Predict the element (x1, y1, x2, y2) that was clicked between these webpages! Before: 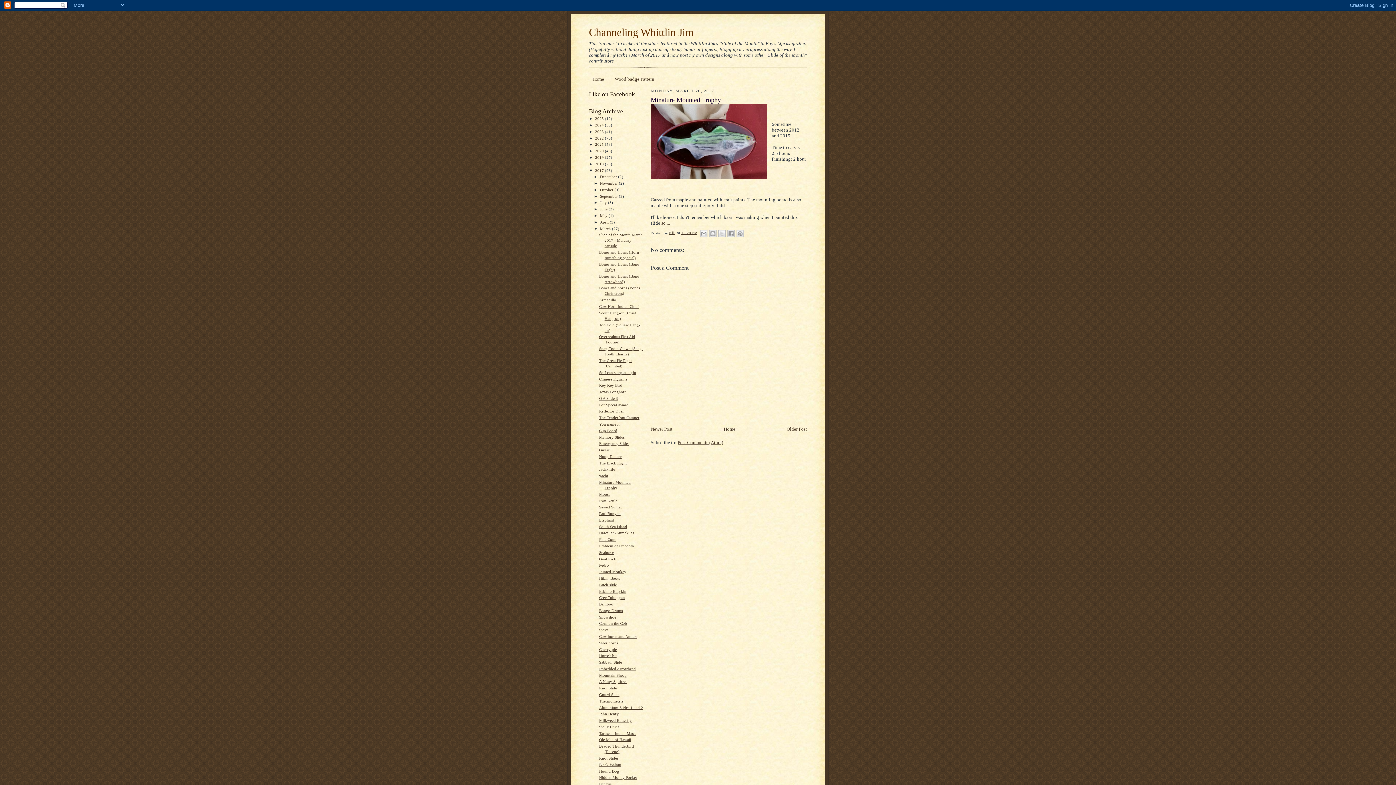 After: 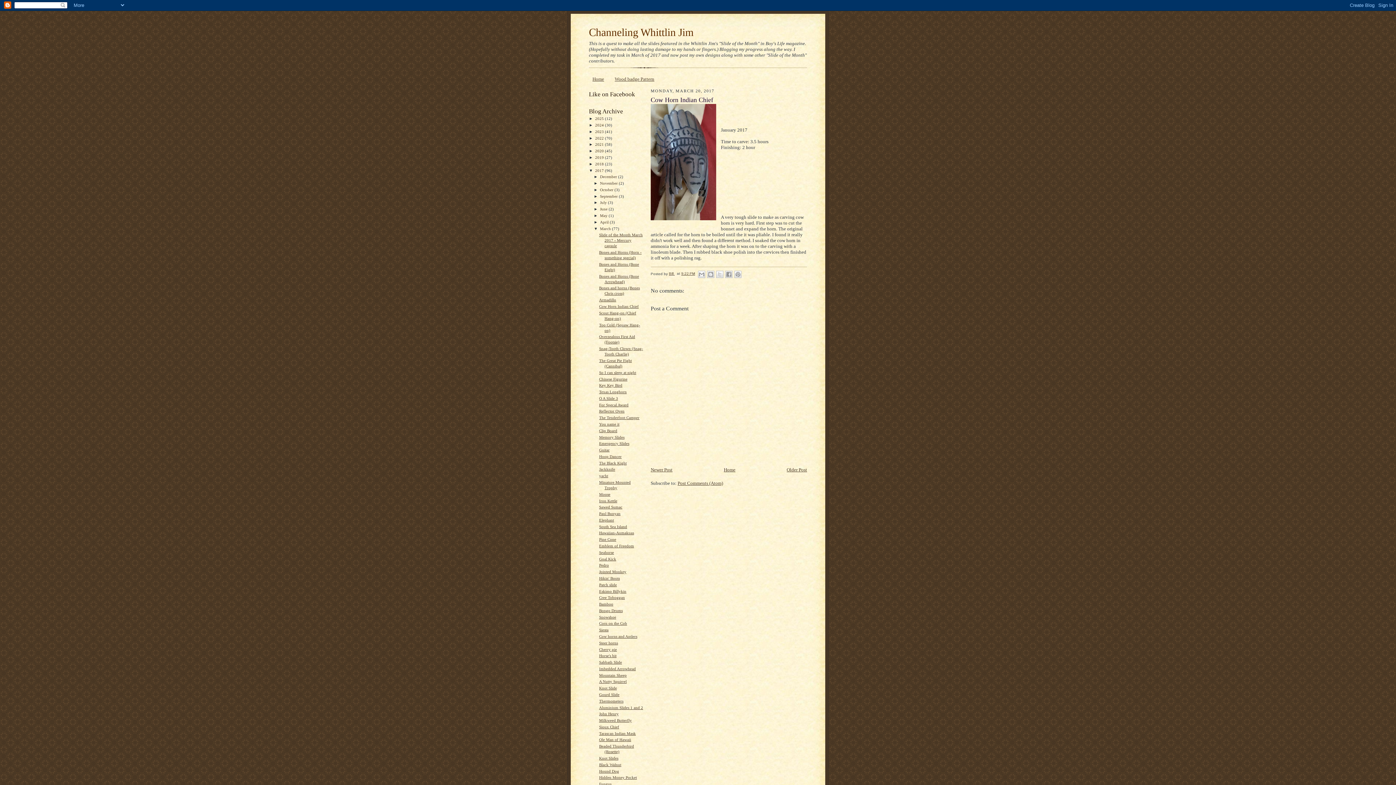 Action: label: Cow Horn Indian Chief bbox: (599, 304, 638, 308)